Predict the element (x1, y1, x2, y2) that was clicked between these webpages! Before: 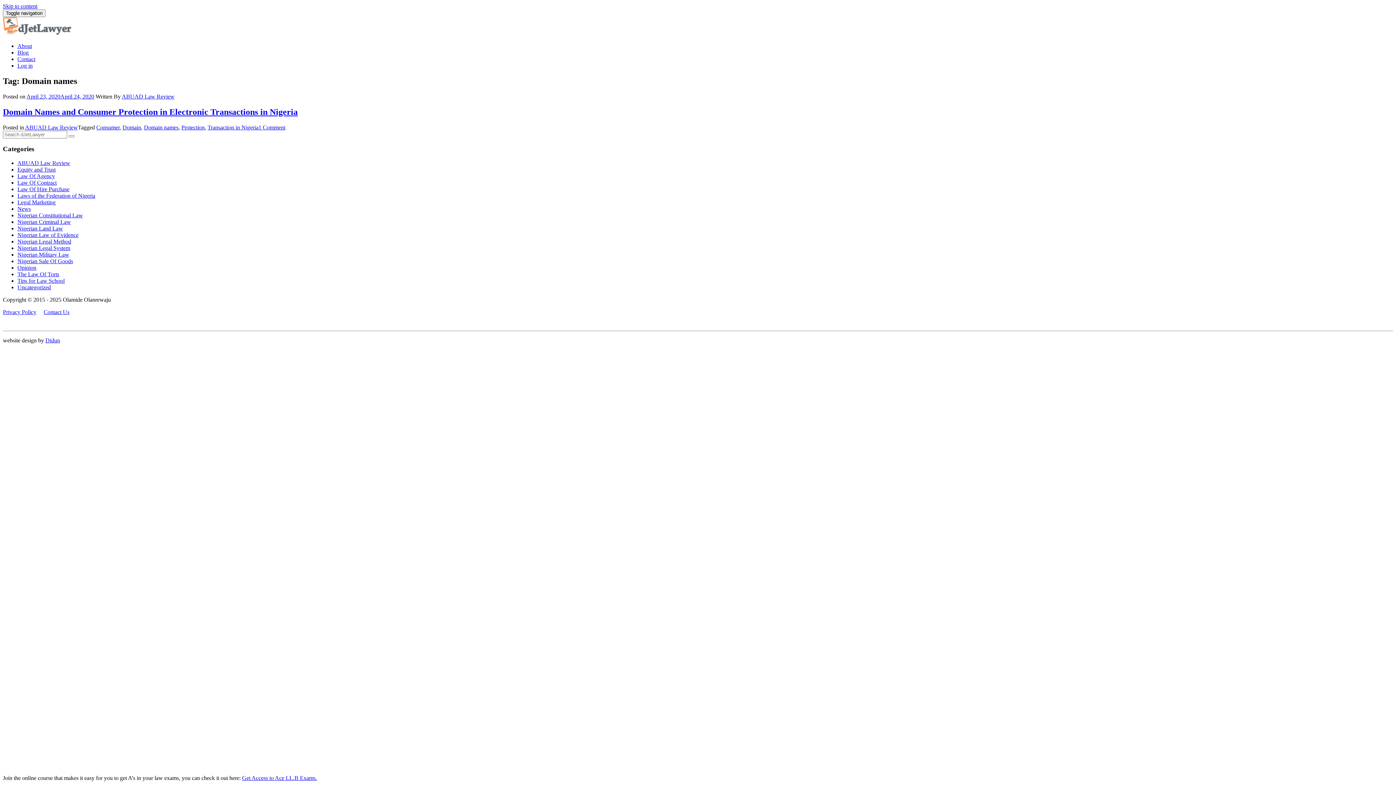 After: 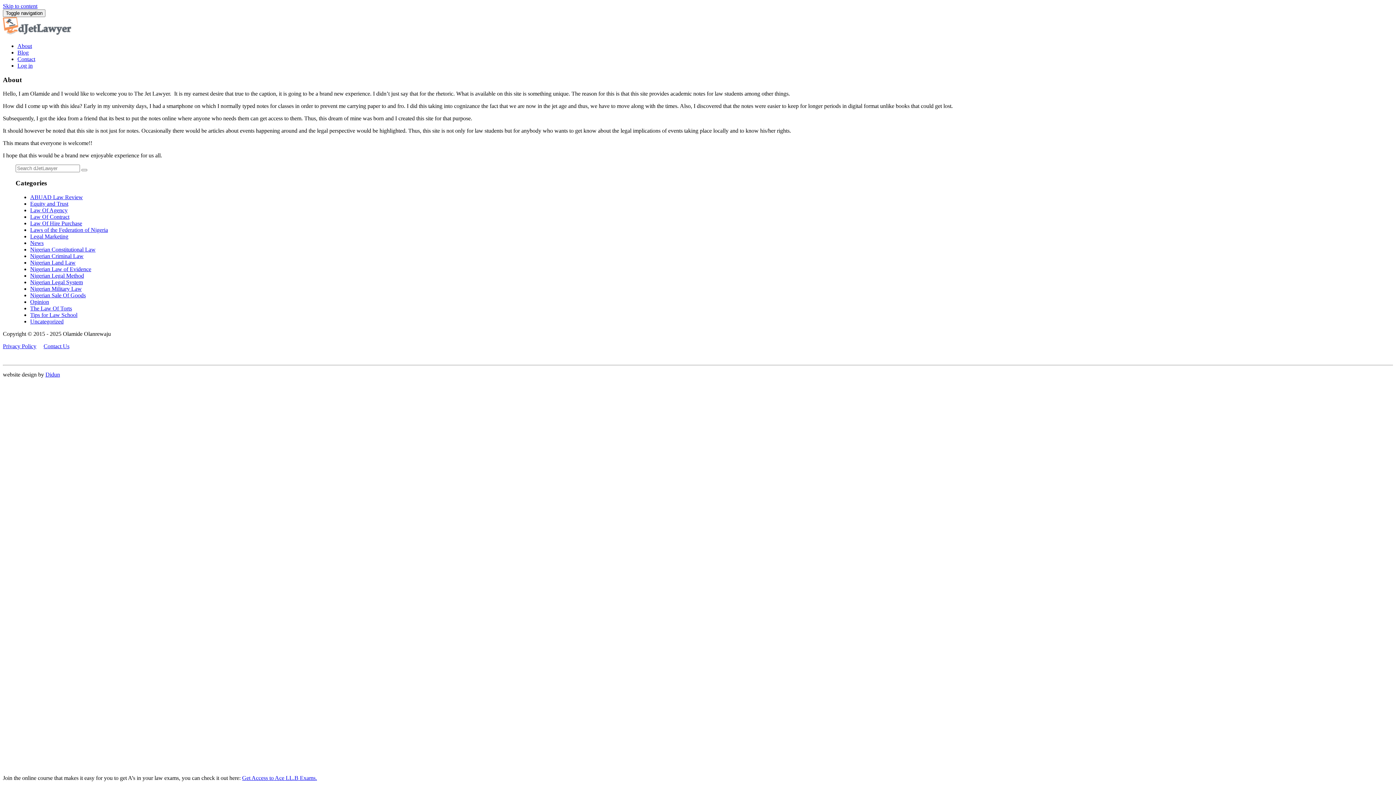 Action: label: About bbox: (17, 42, 32, 49)